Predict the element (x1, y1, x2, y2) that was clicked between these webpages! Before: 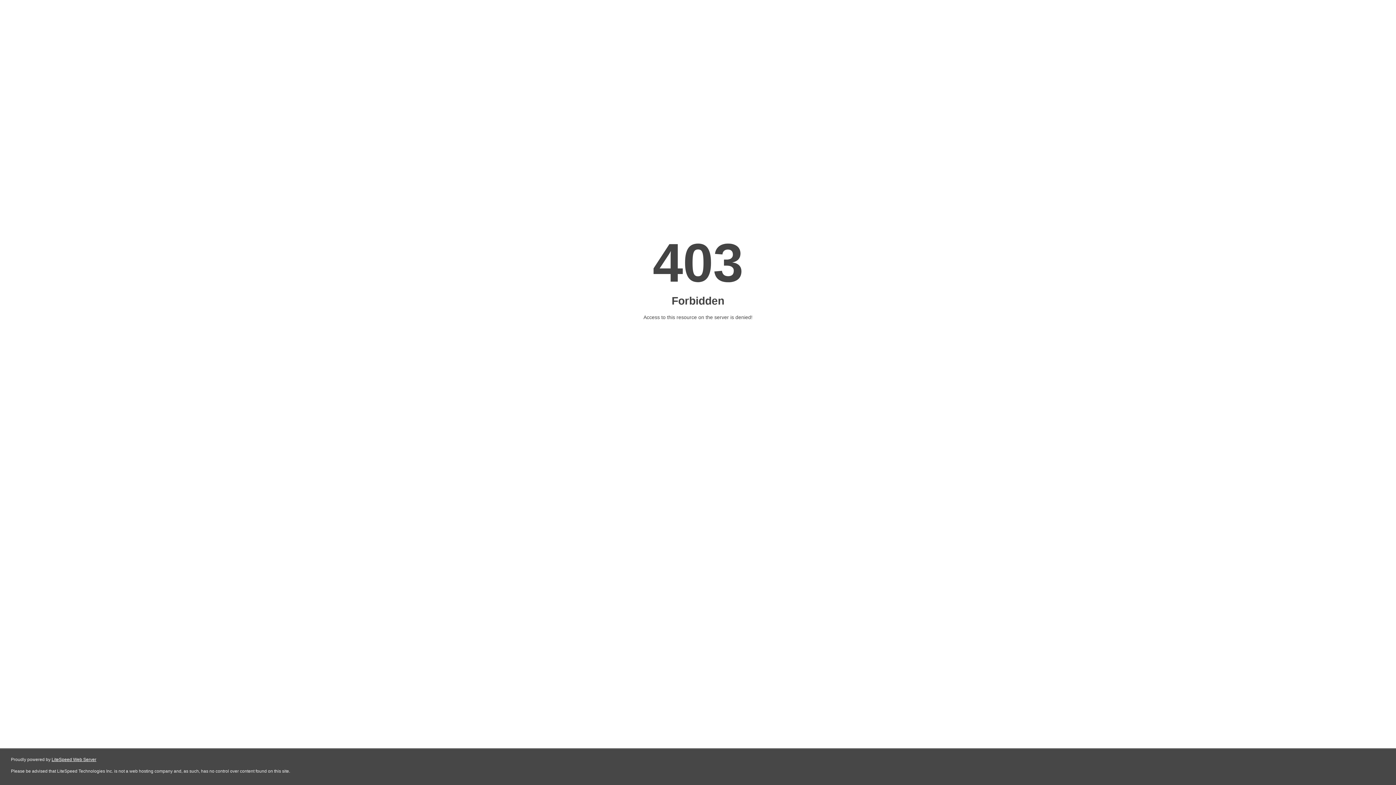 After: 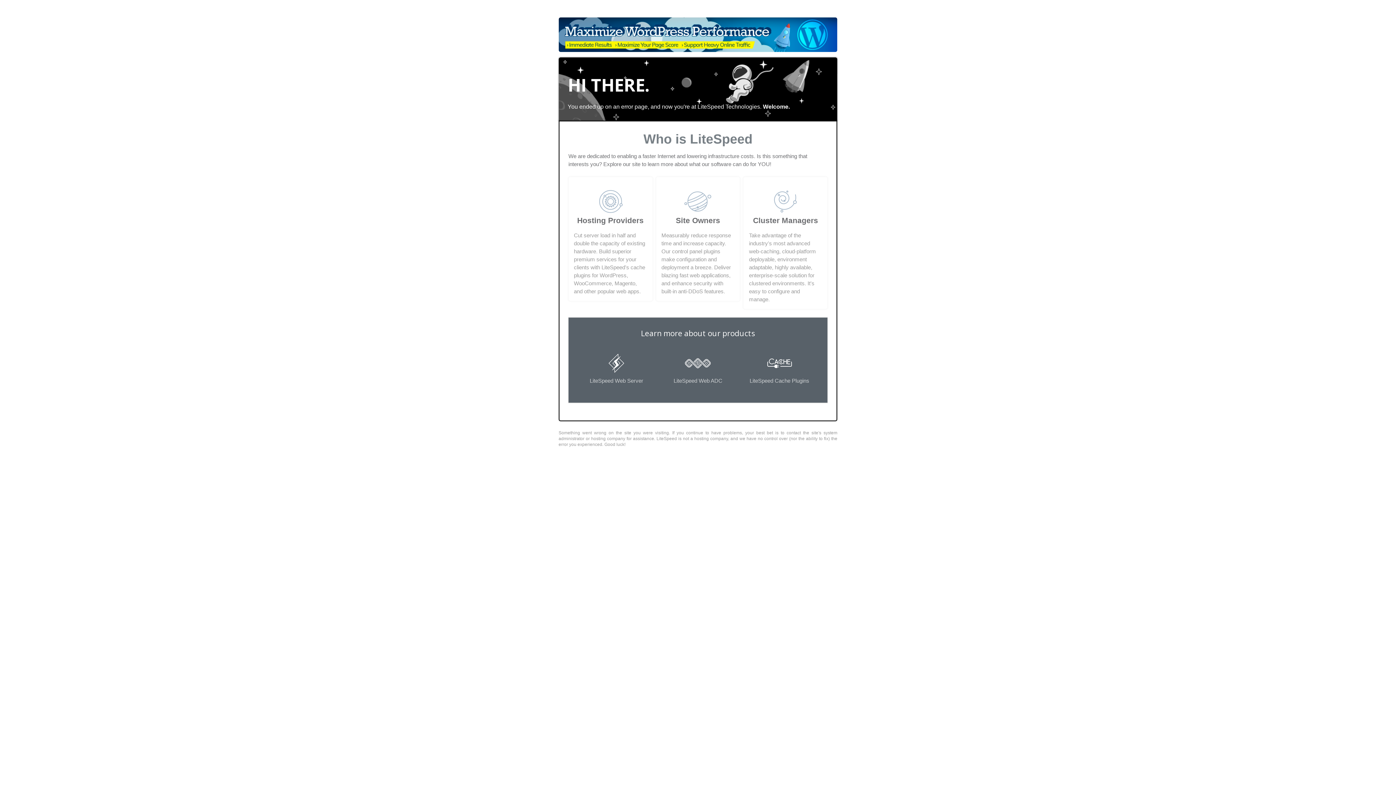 Action: bbox: (51, 757, 96, 762) label: LiteSpeed Web Server